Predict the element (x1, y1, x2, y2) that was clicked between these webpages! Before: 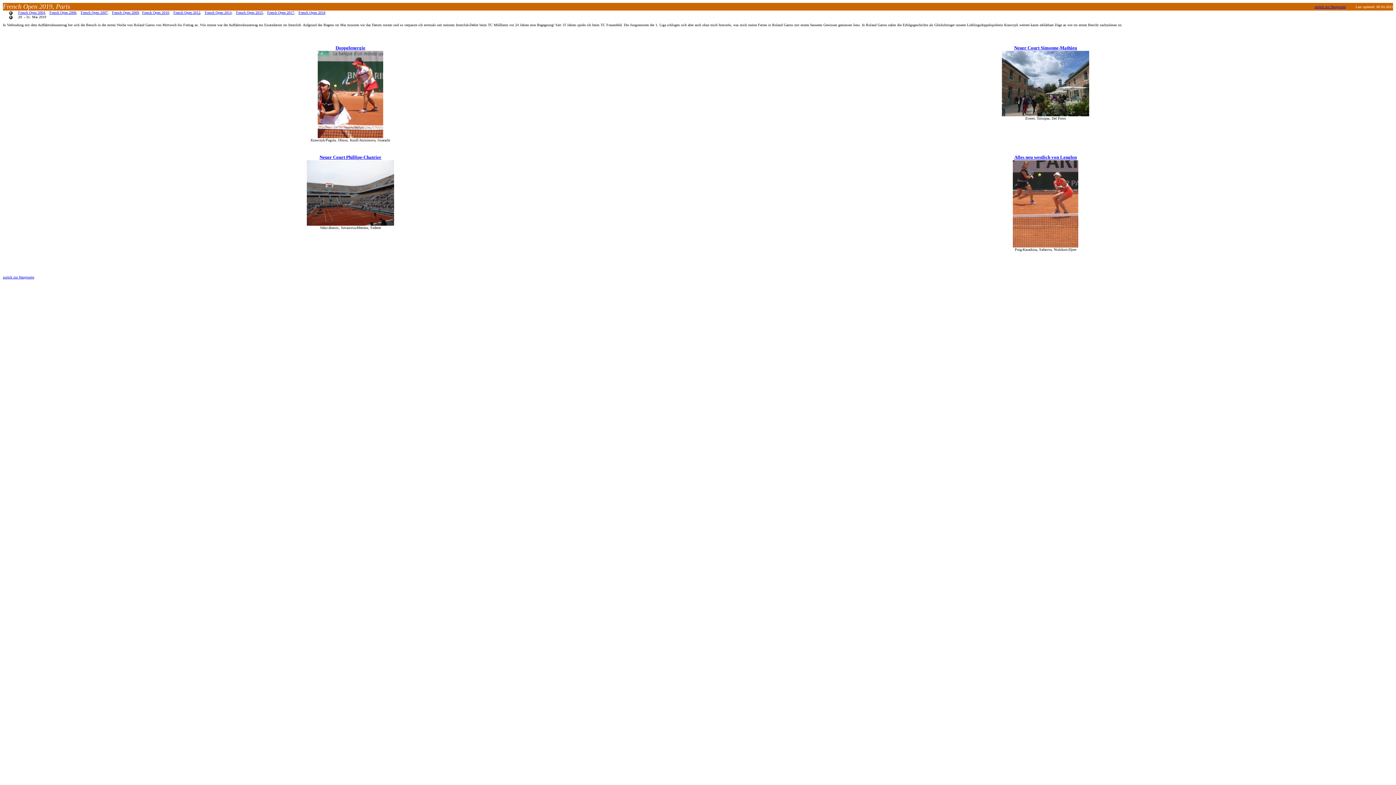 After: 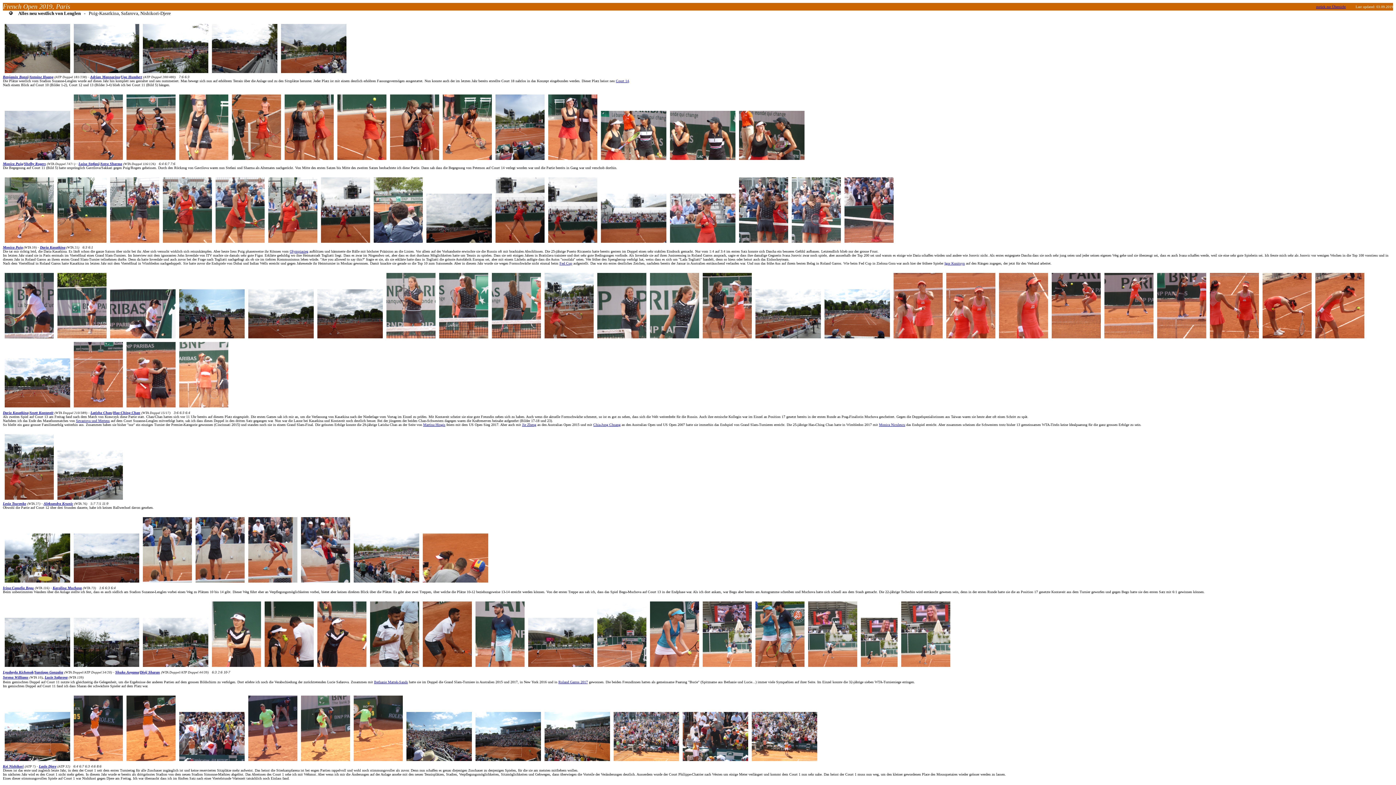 Action: label: Alles neu westlich von Lenglen bbox: (1014, 154, 1077, 160)